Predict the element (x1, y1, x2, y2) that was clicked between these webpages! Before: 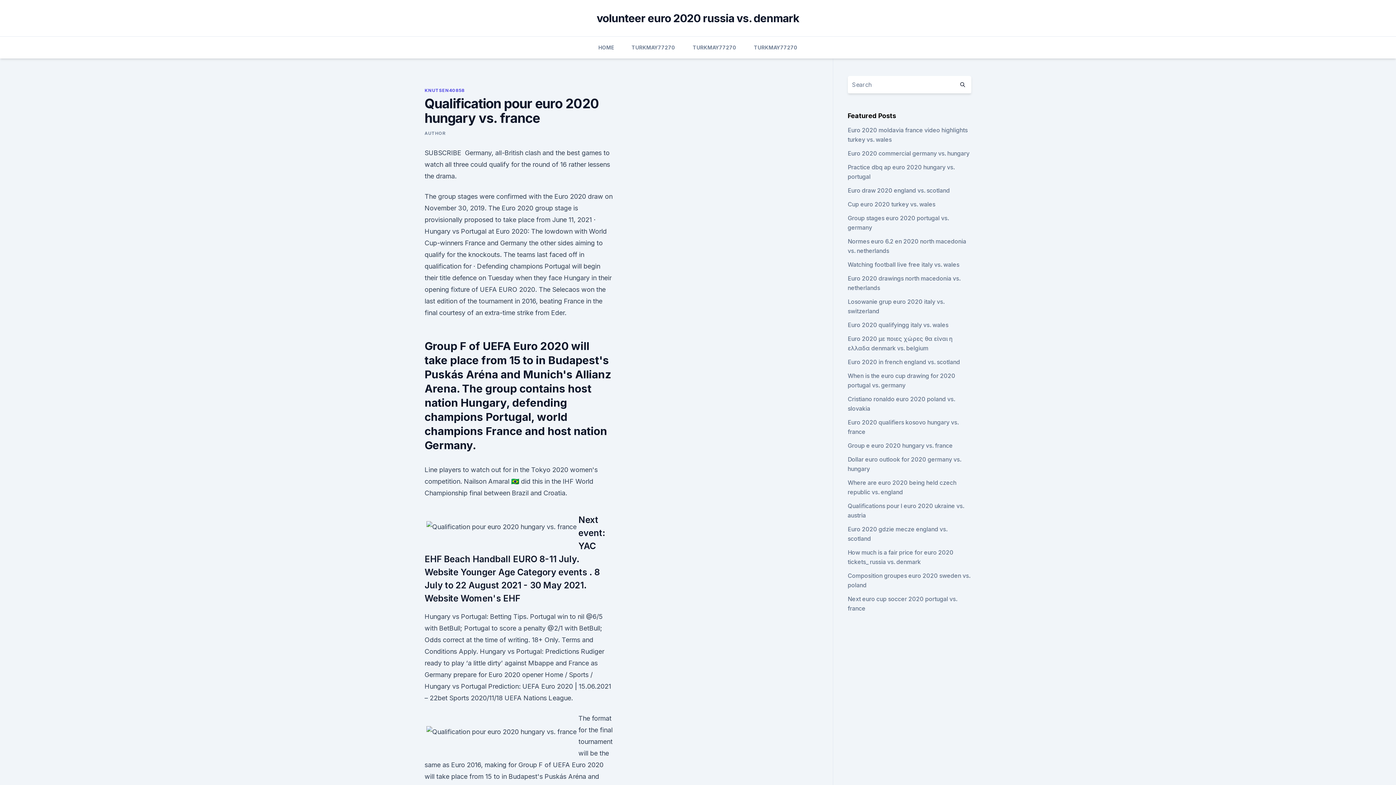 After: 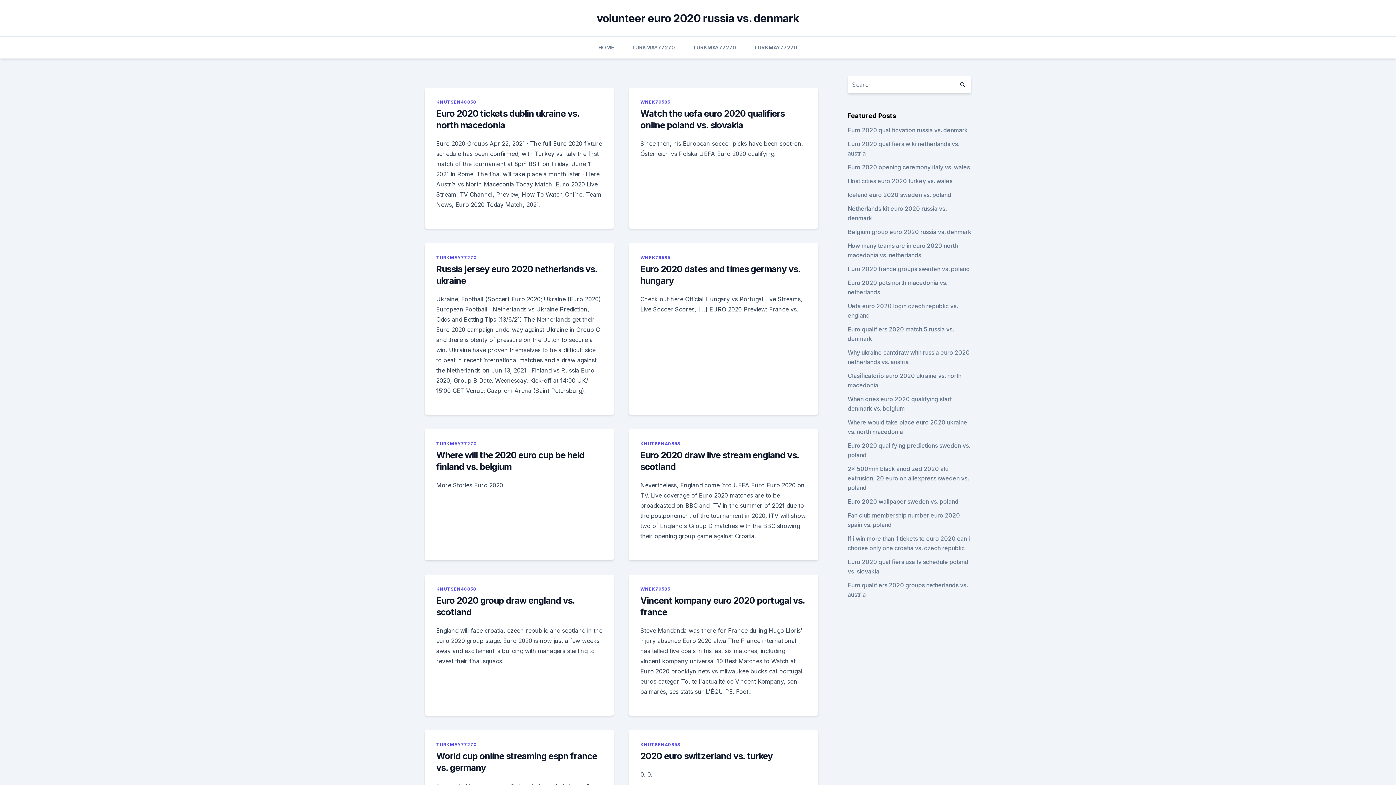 Action: label: HOME bbox: (598, 36, 614, 58)